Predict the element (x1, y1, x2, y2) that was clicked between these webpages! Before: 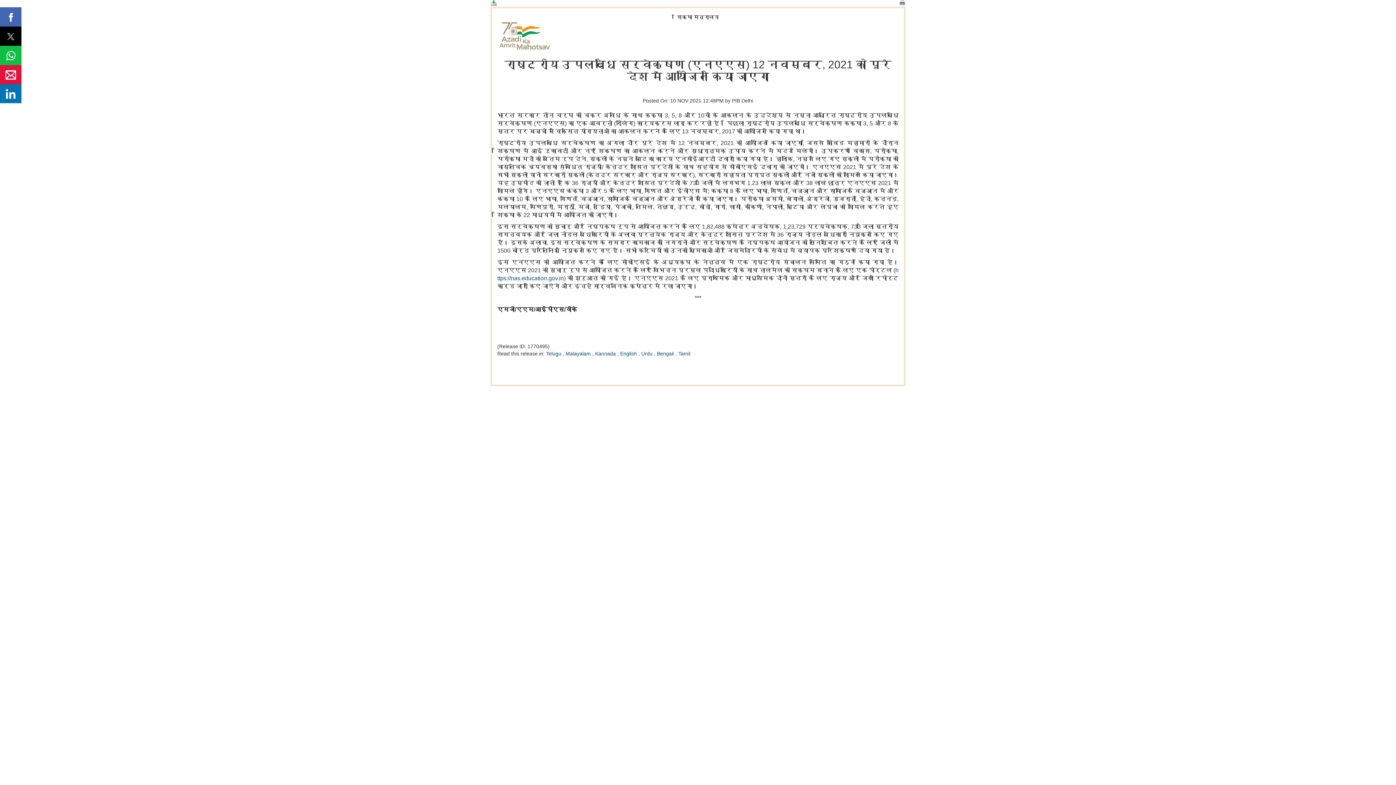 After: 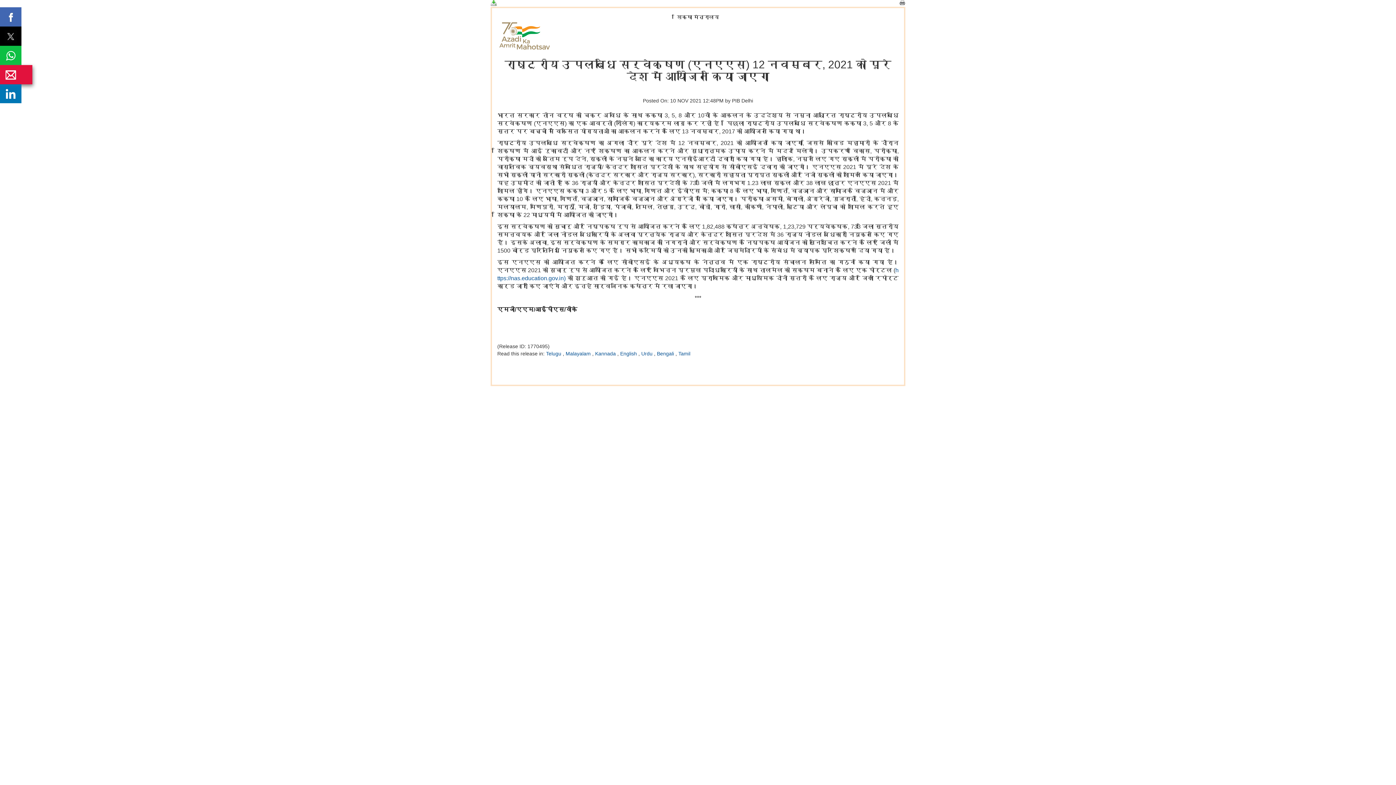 Action: bbox: (0, 64, 21, 84)